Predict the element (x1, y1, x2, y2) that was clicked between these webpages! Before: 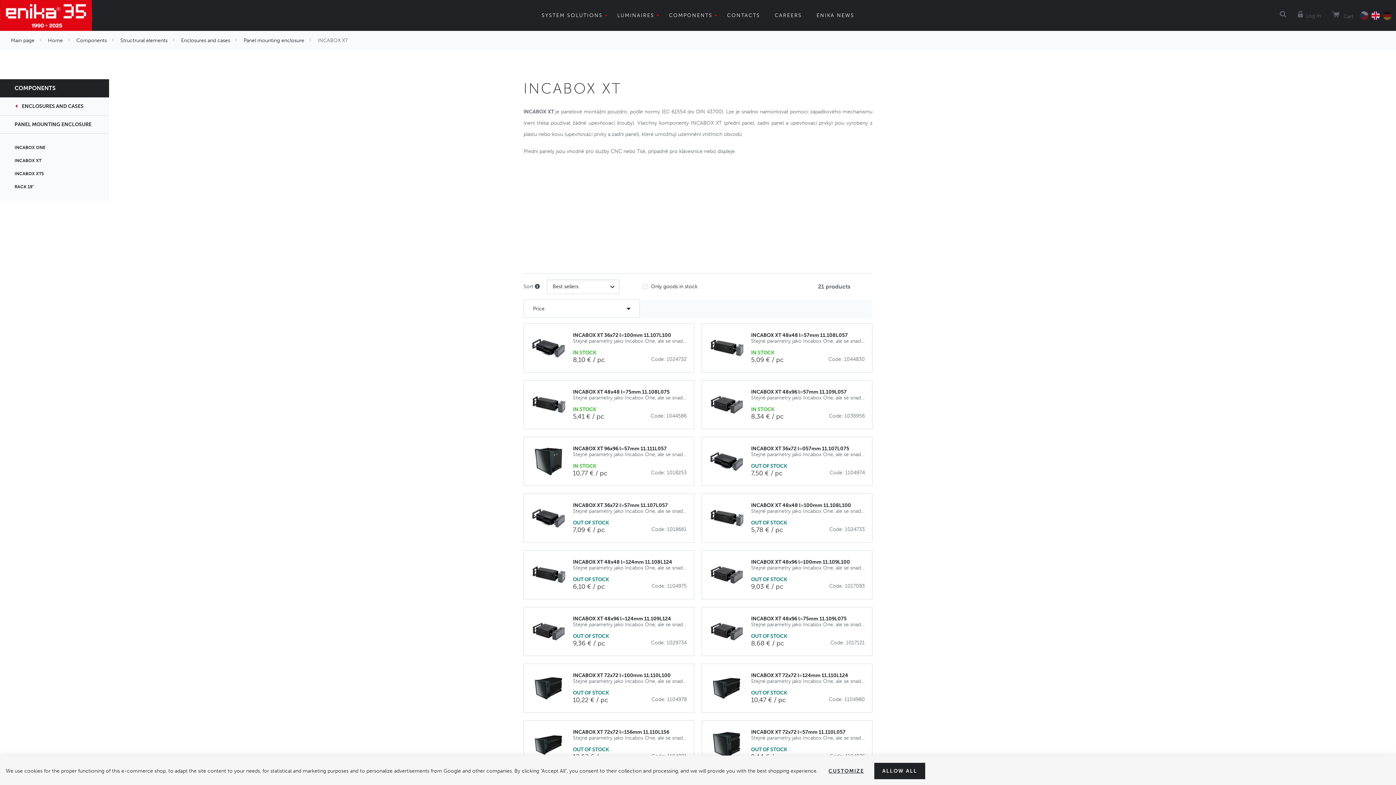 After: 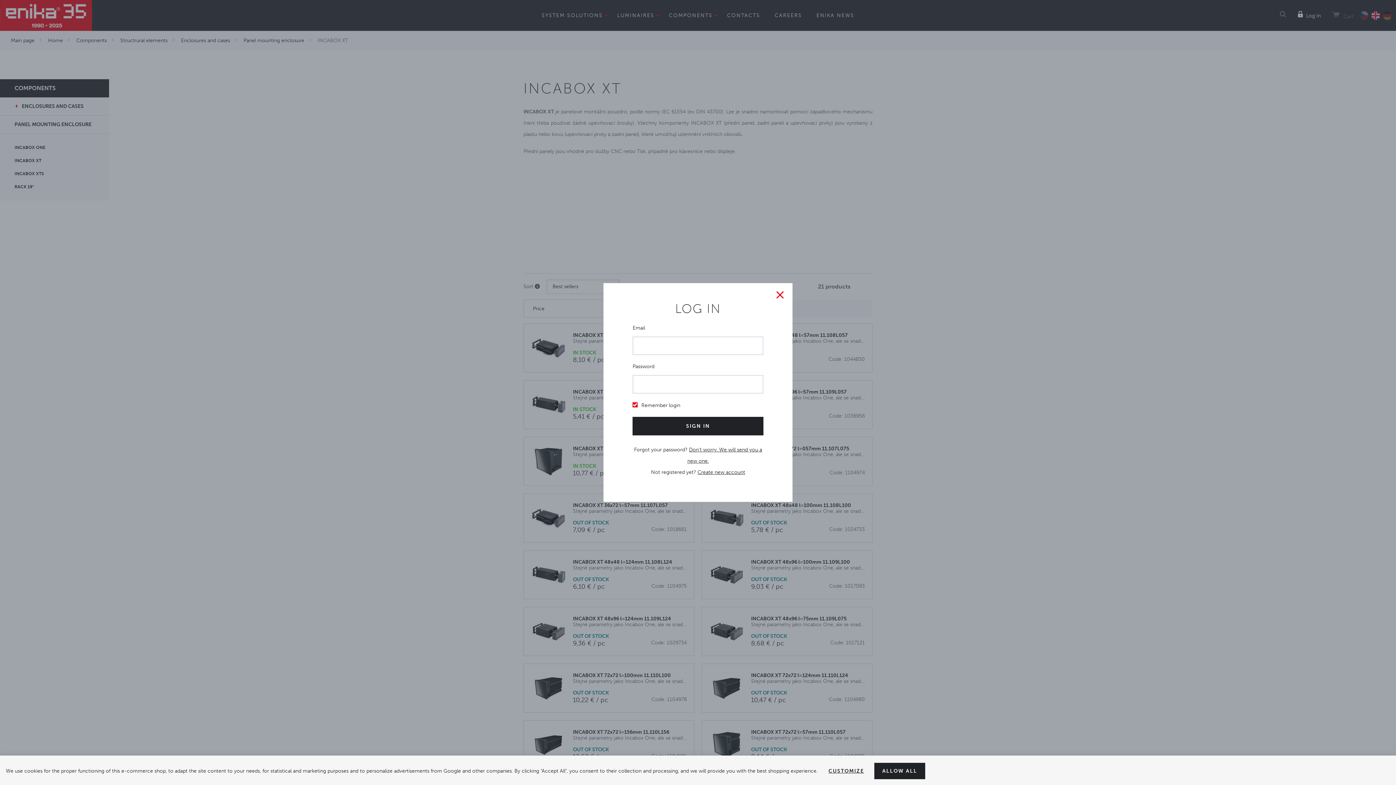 Action: bbox: (1292, 0, 1326, 30) label: Log In